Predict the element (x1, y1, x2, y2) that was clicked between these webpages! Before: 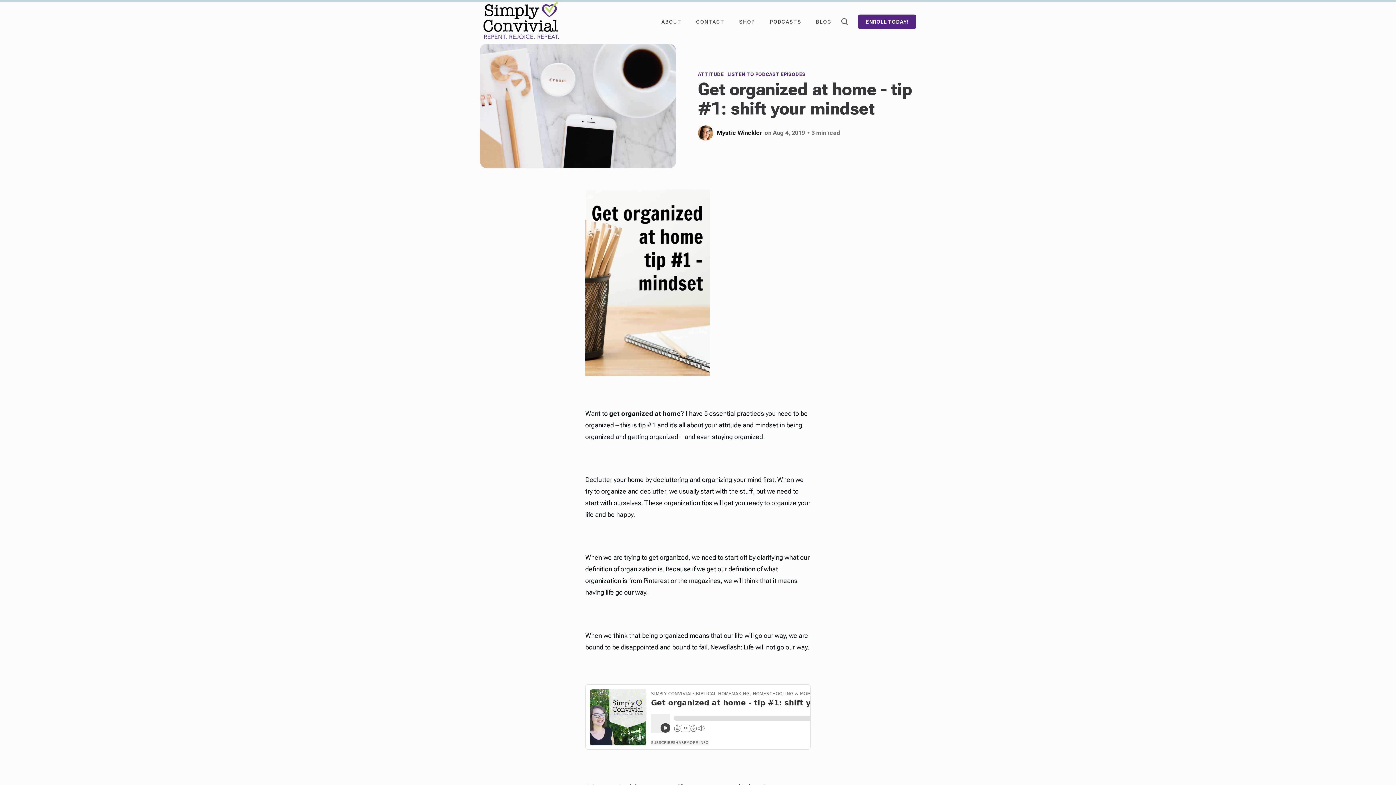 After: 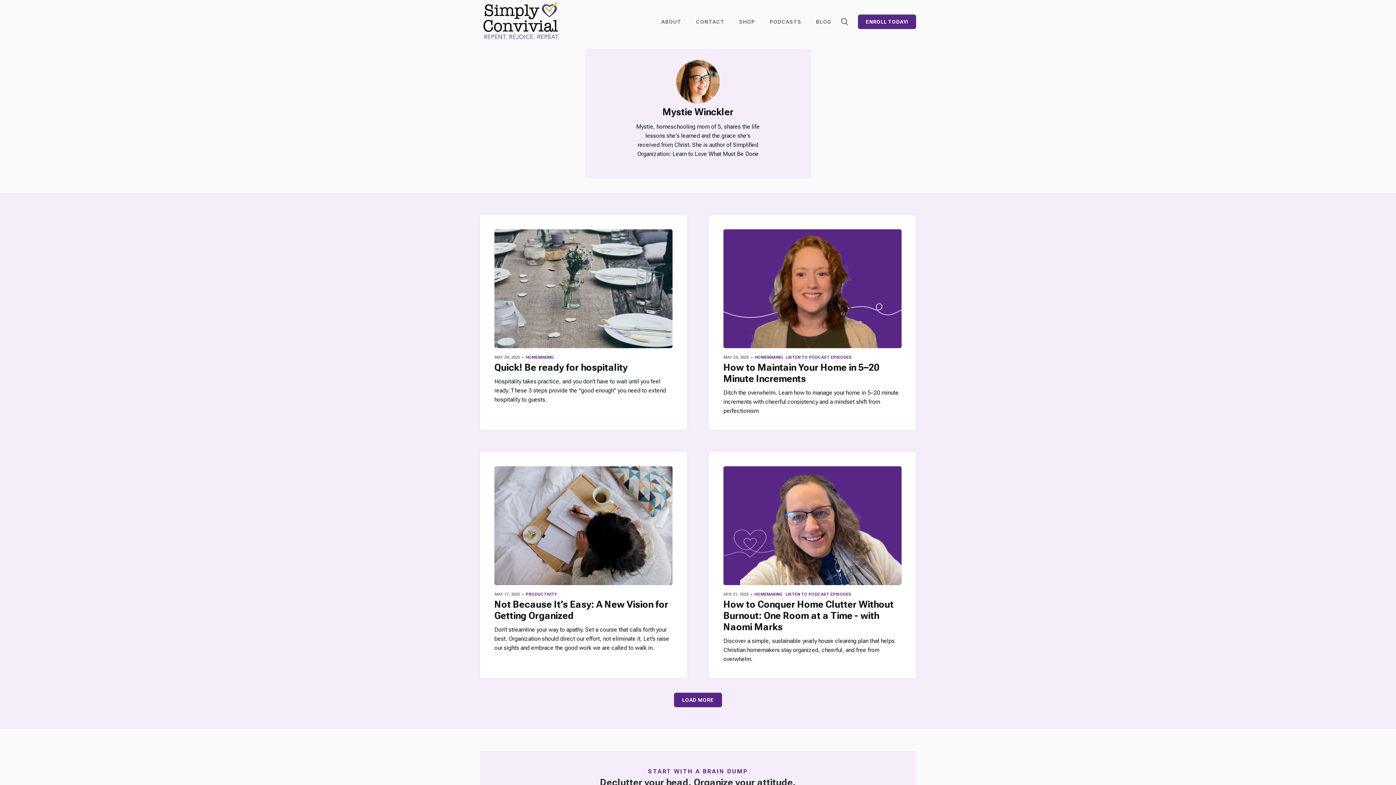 Action: label: Mystie Winckler bbox: (717, 129, 762, 136)